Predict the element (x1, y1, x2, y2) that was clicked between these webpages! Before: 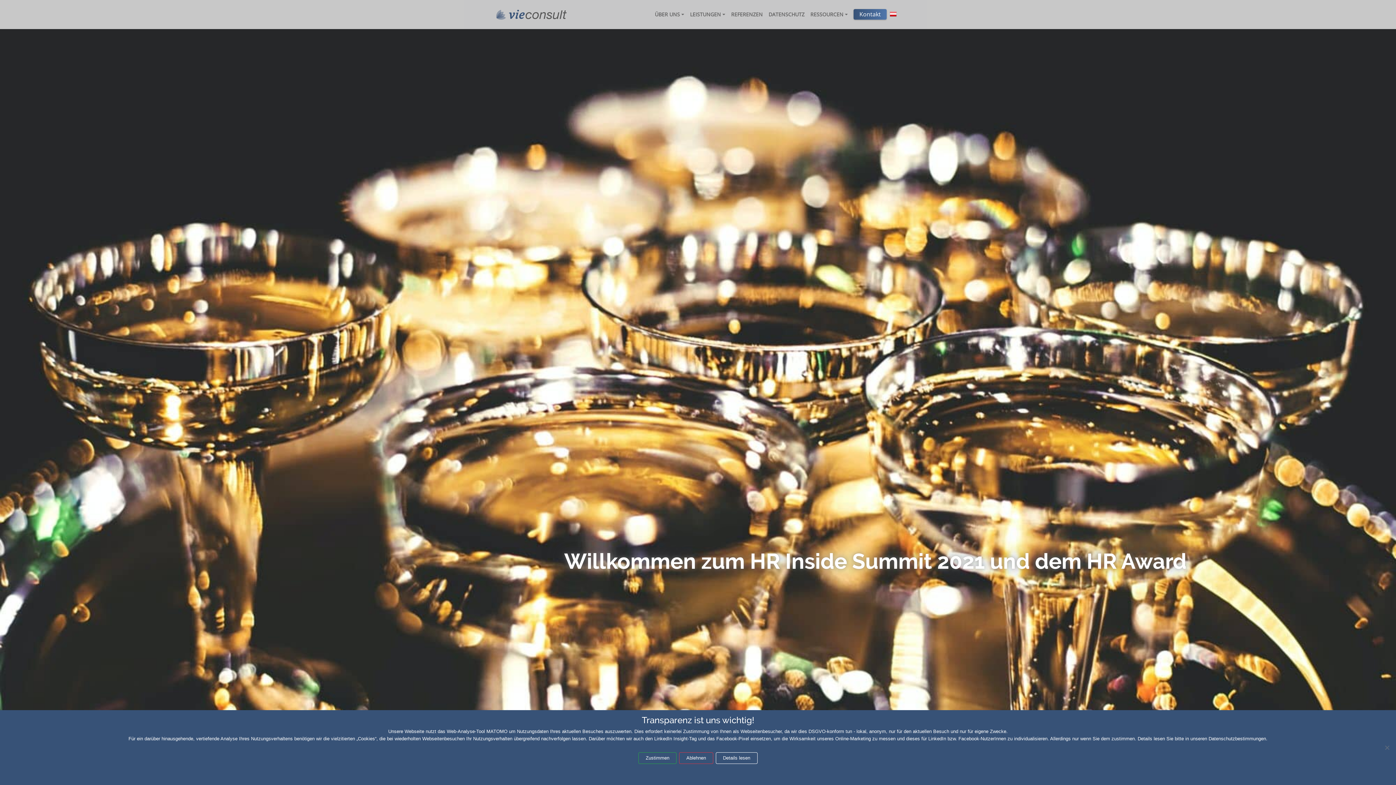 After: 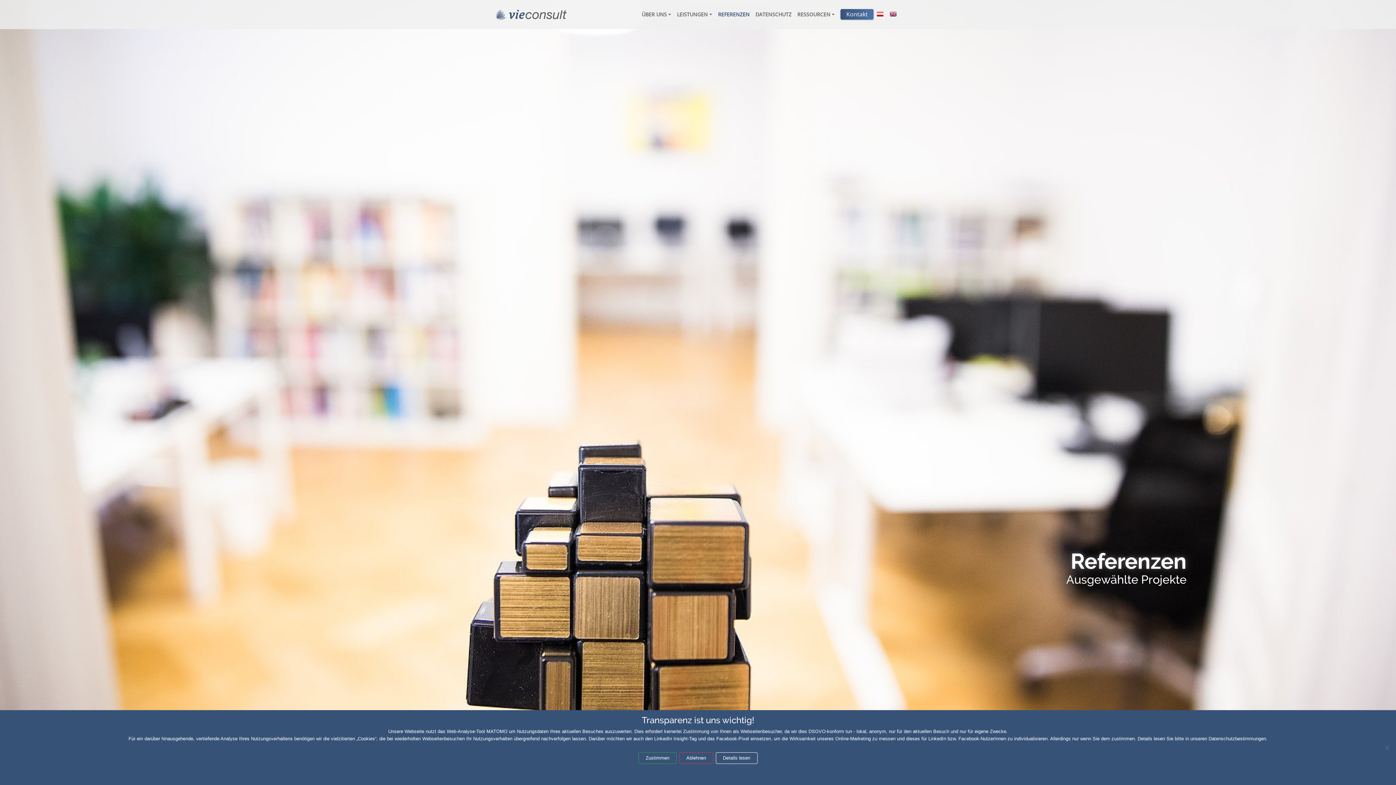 Action: label: REFERENZEN bbox: (728, 7, 765, 21)